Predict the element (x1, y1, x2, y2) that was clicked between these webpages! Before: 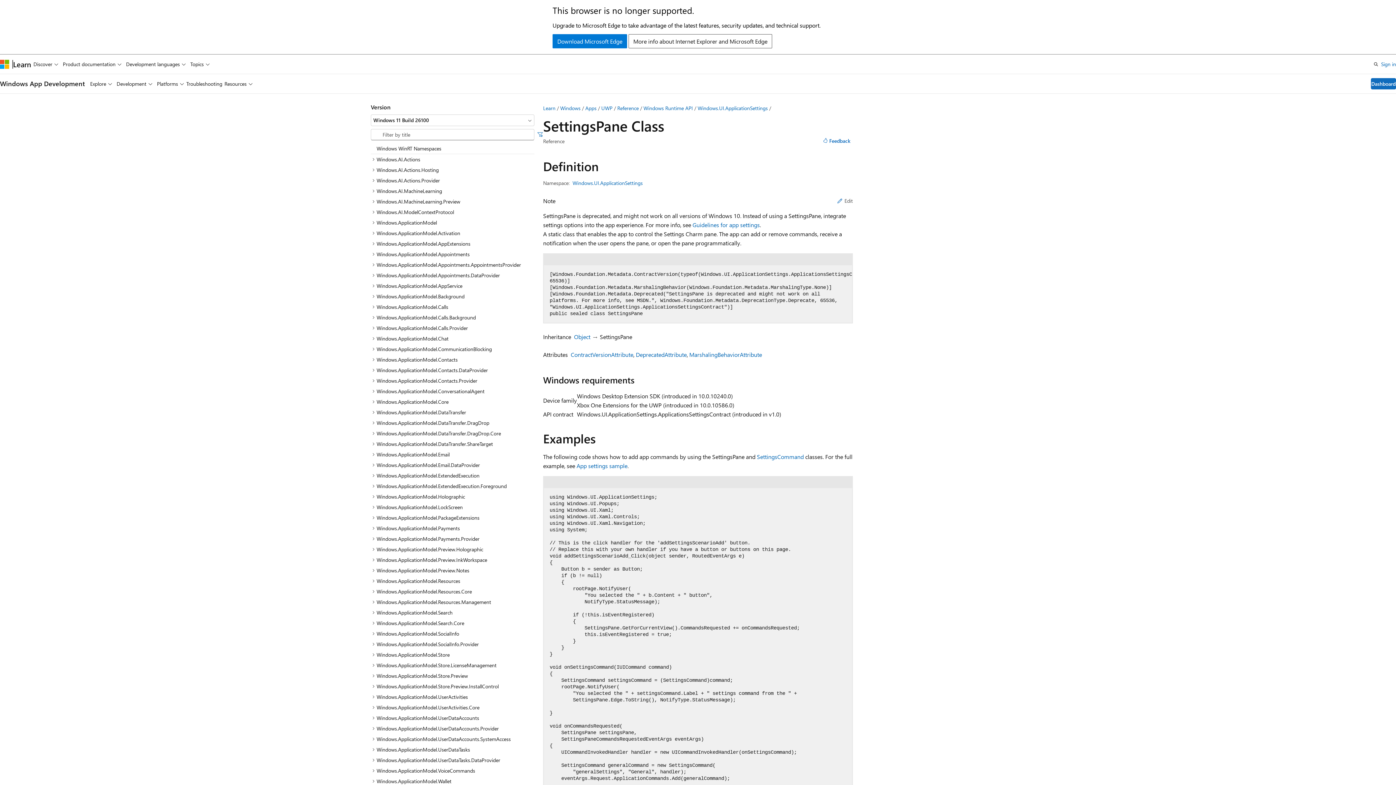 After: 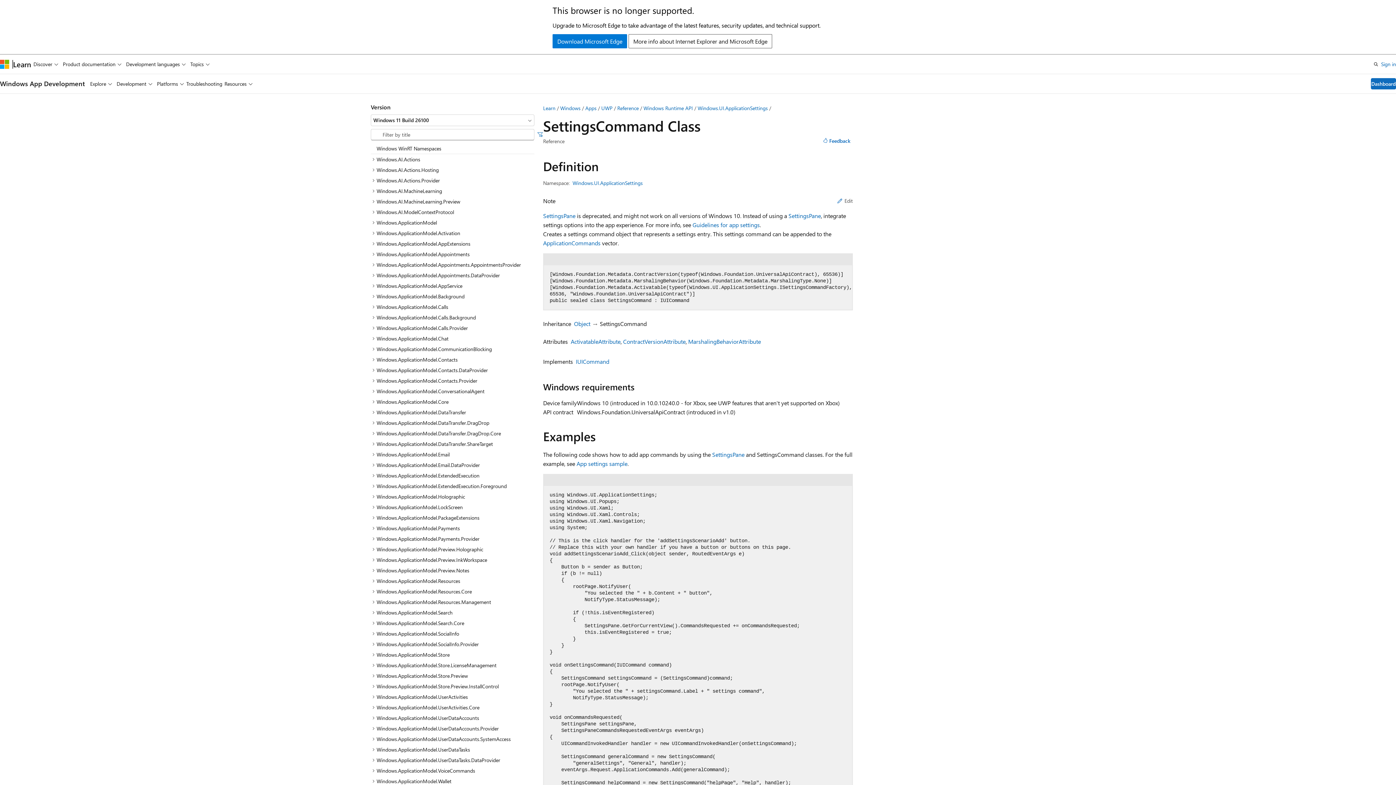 Action: bbox: (757, 453, 804, 460) label: SettingsCommand